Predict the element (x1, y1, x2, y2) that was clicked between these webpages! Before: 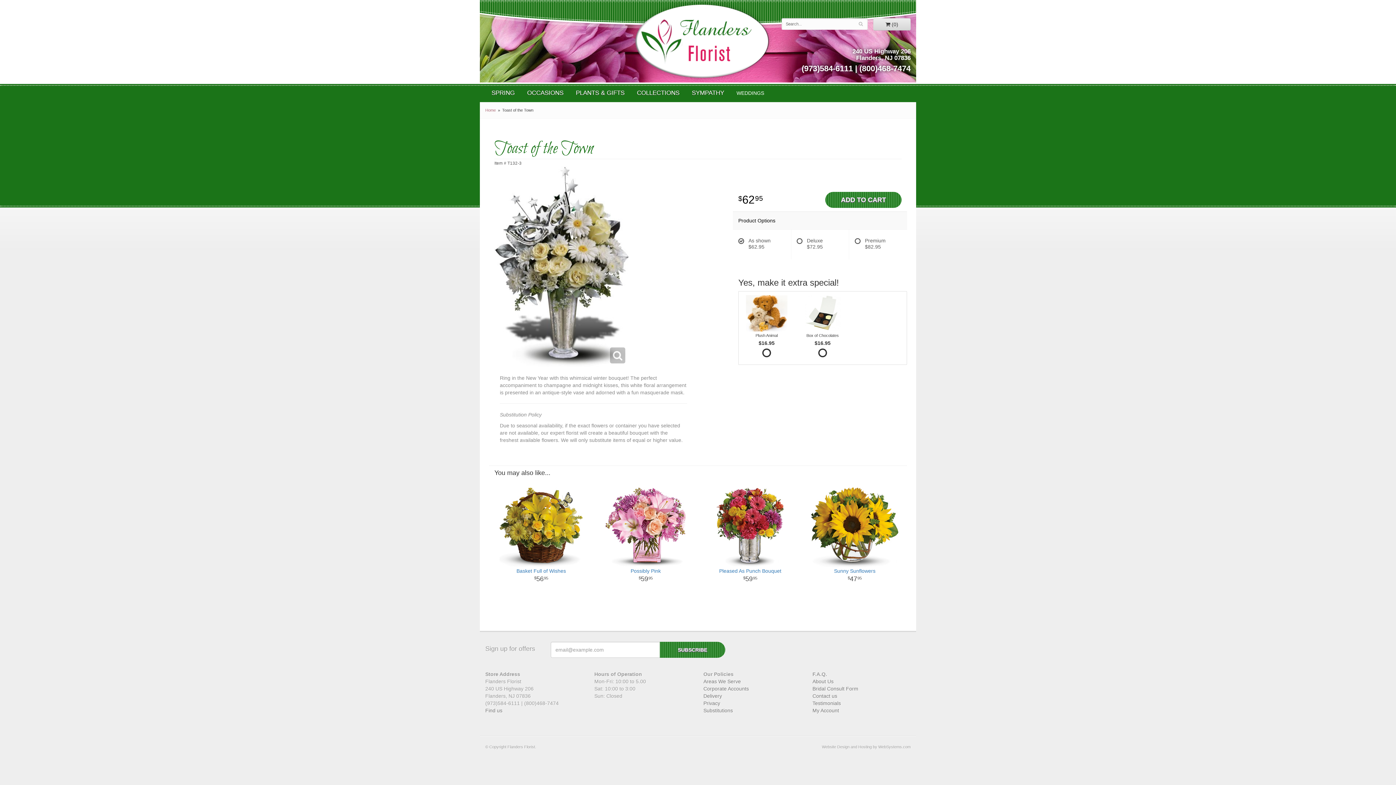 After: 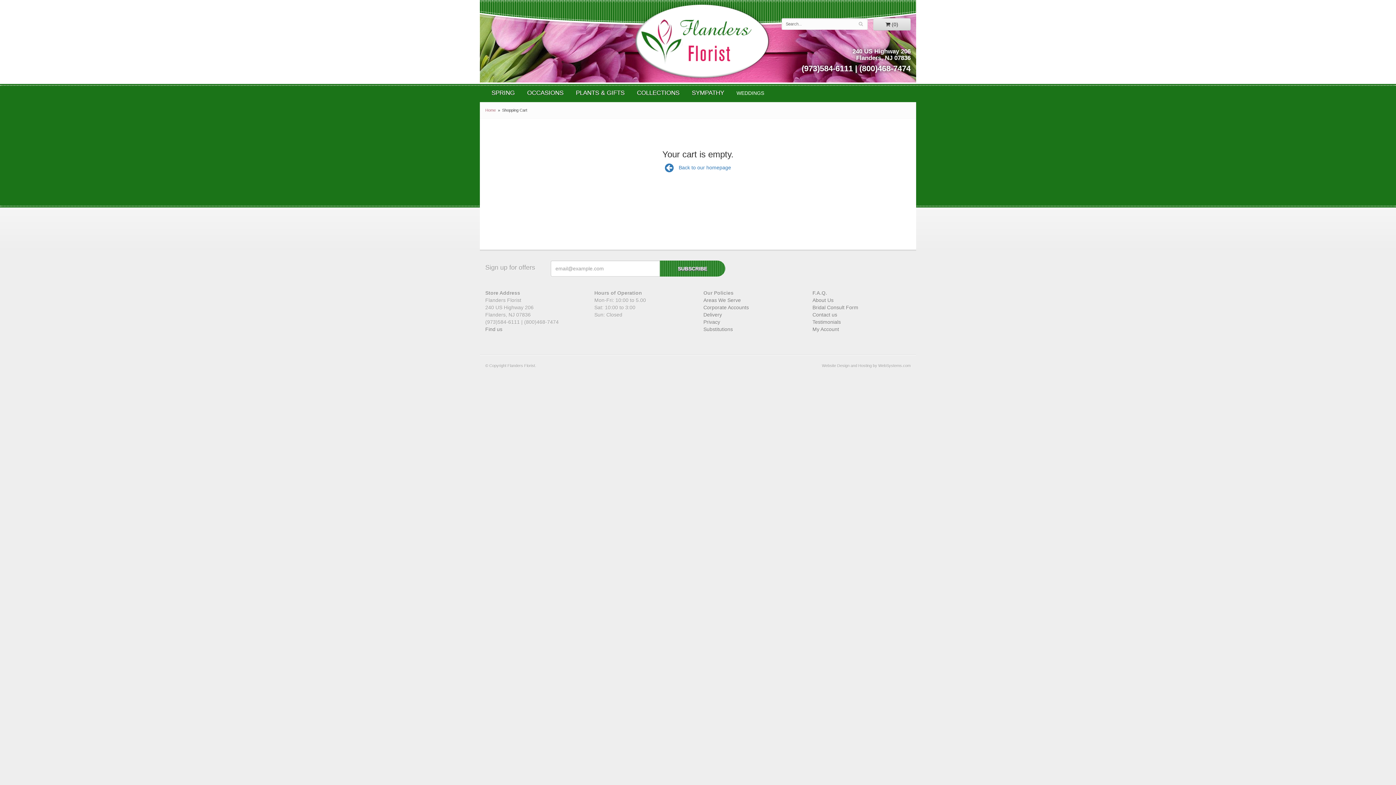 Action: bbox: (873, 18, 910, 30) label:  (0)